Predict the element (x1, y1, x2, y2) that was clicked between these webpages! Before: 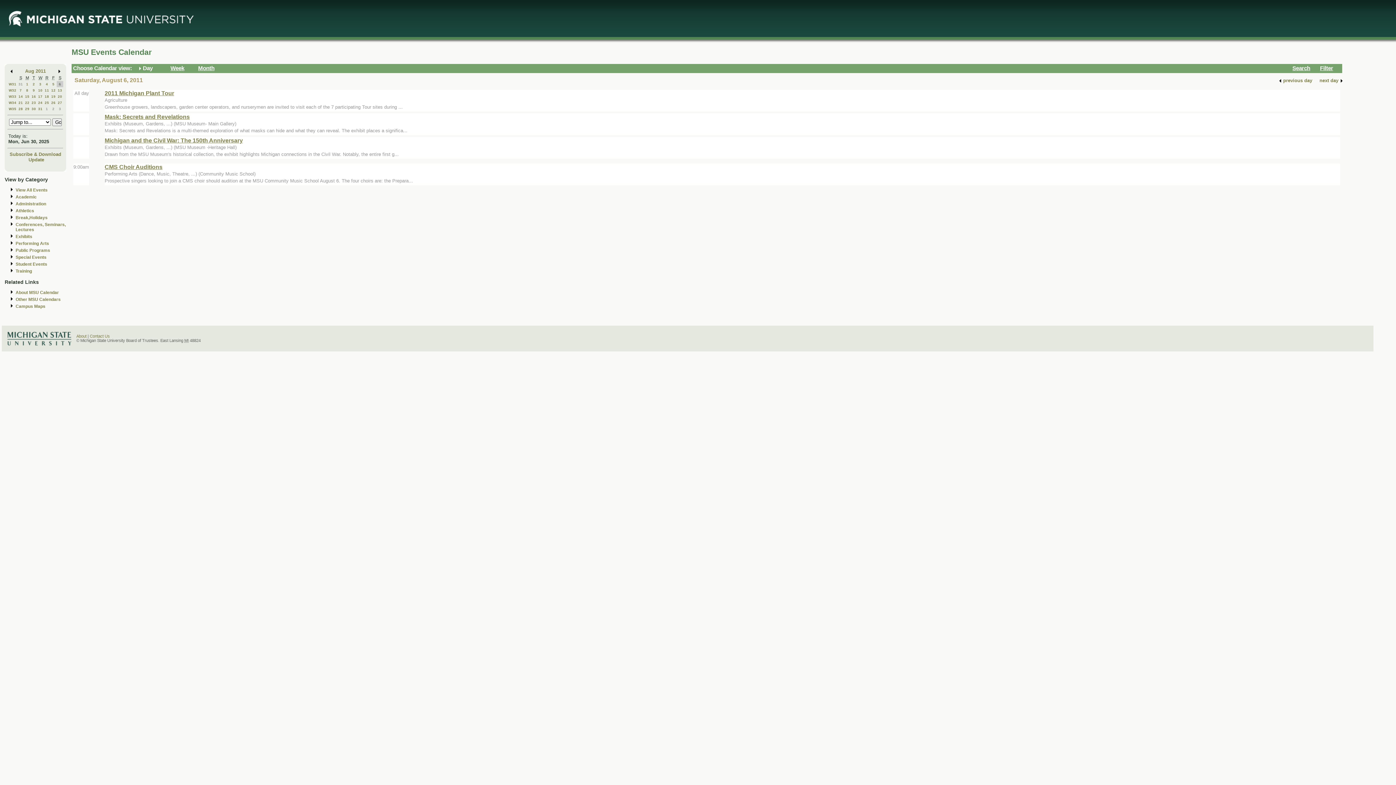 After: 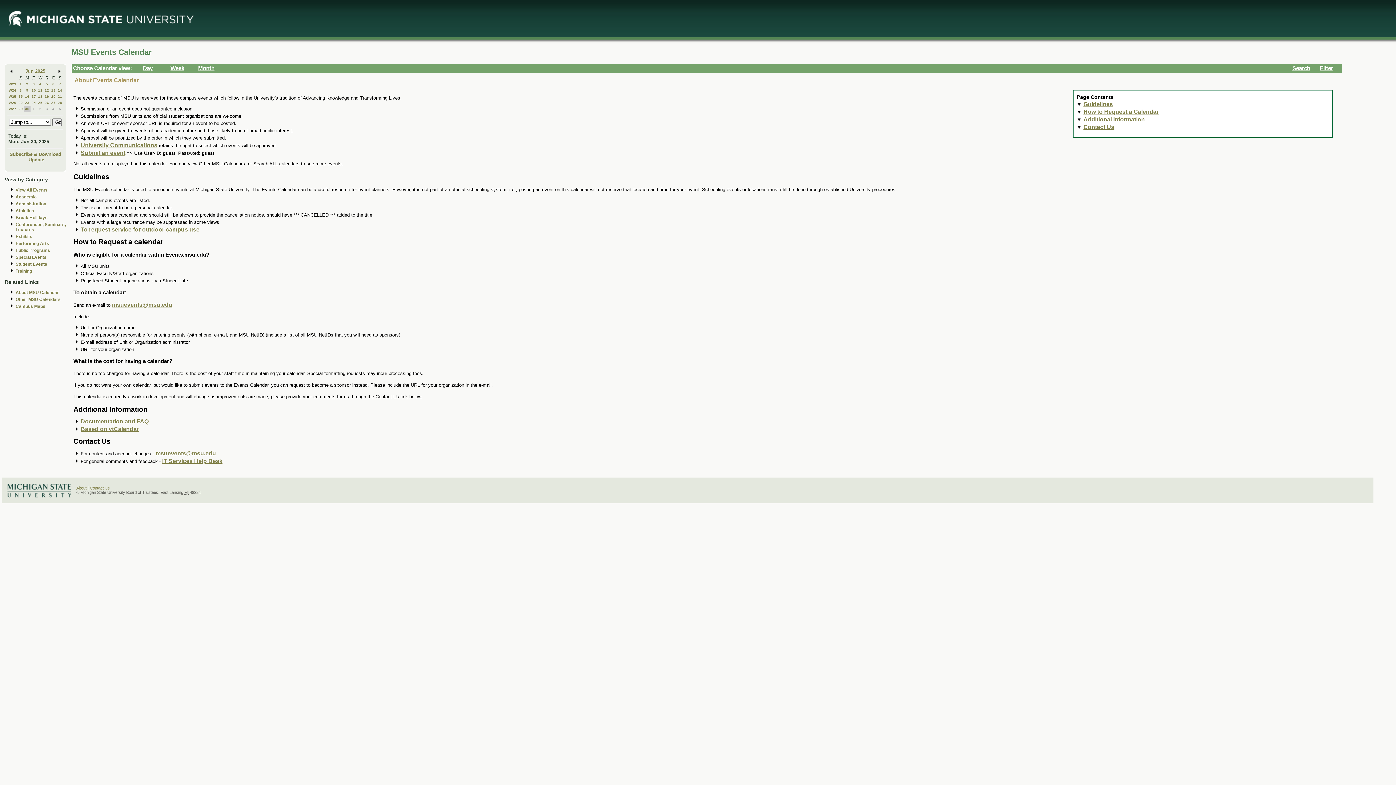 Action: bbox: (89, 334, 109, 338) label: Contact Us